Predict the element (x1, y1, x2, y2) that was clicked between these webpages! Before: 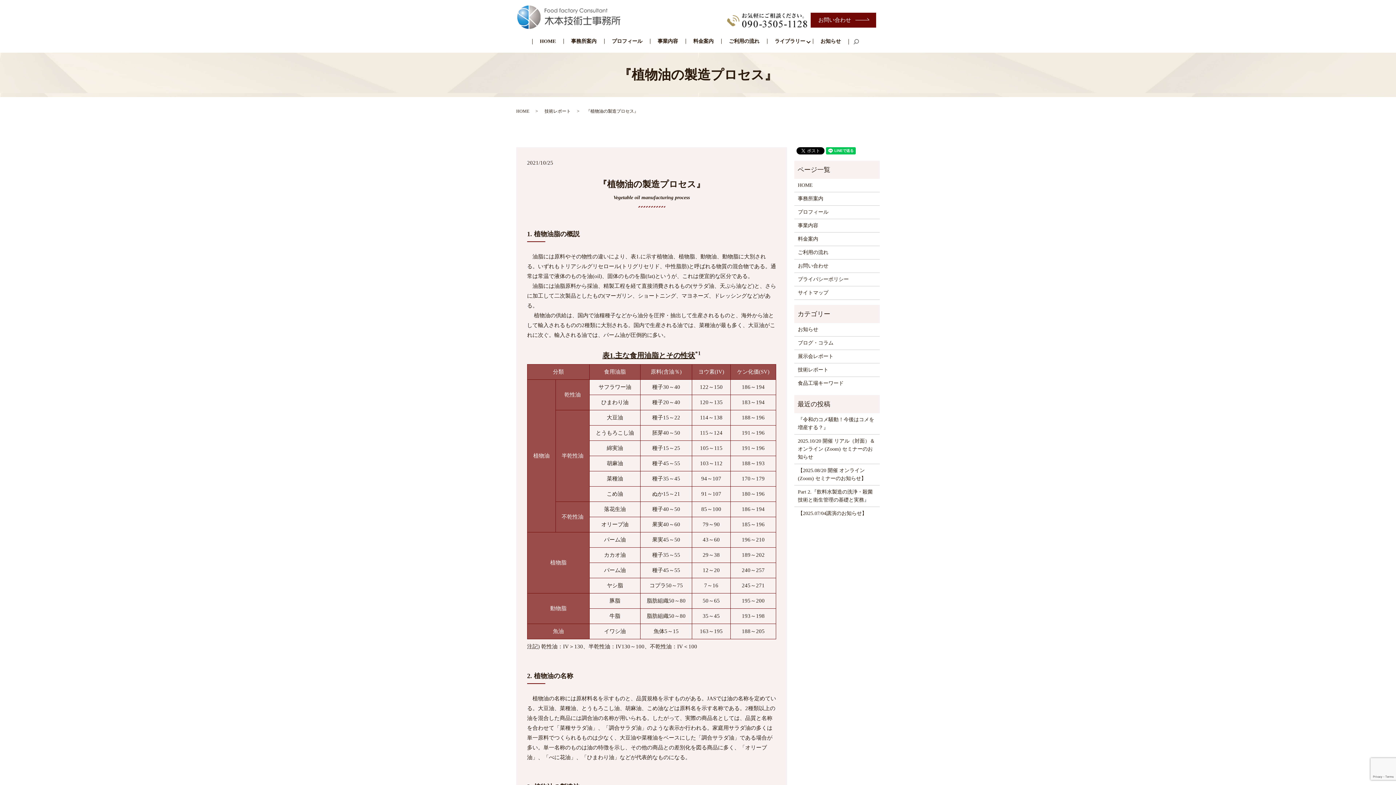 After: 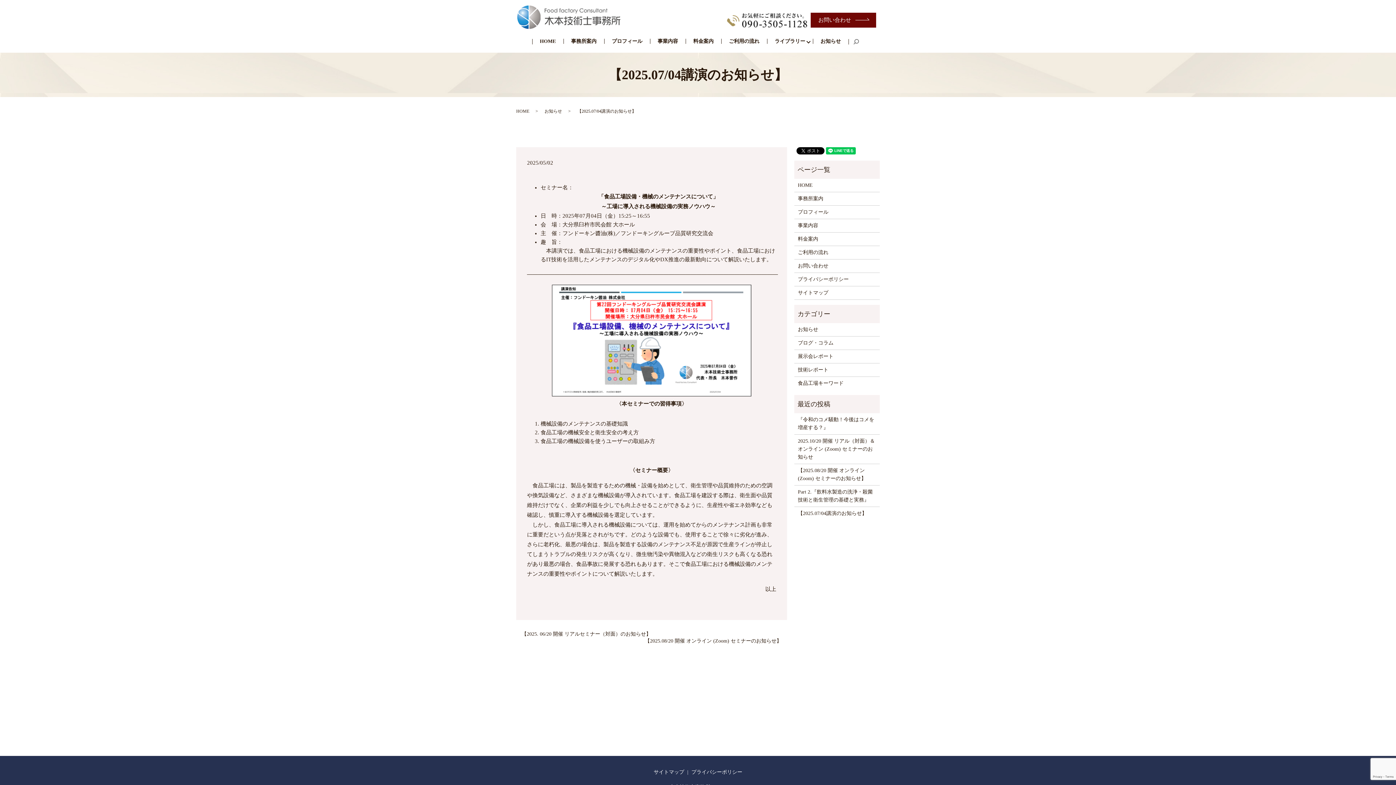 Action: bbox: (798, 509, 876, 517) label: 【2025.07/04講演のお知らせ】